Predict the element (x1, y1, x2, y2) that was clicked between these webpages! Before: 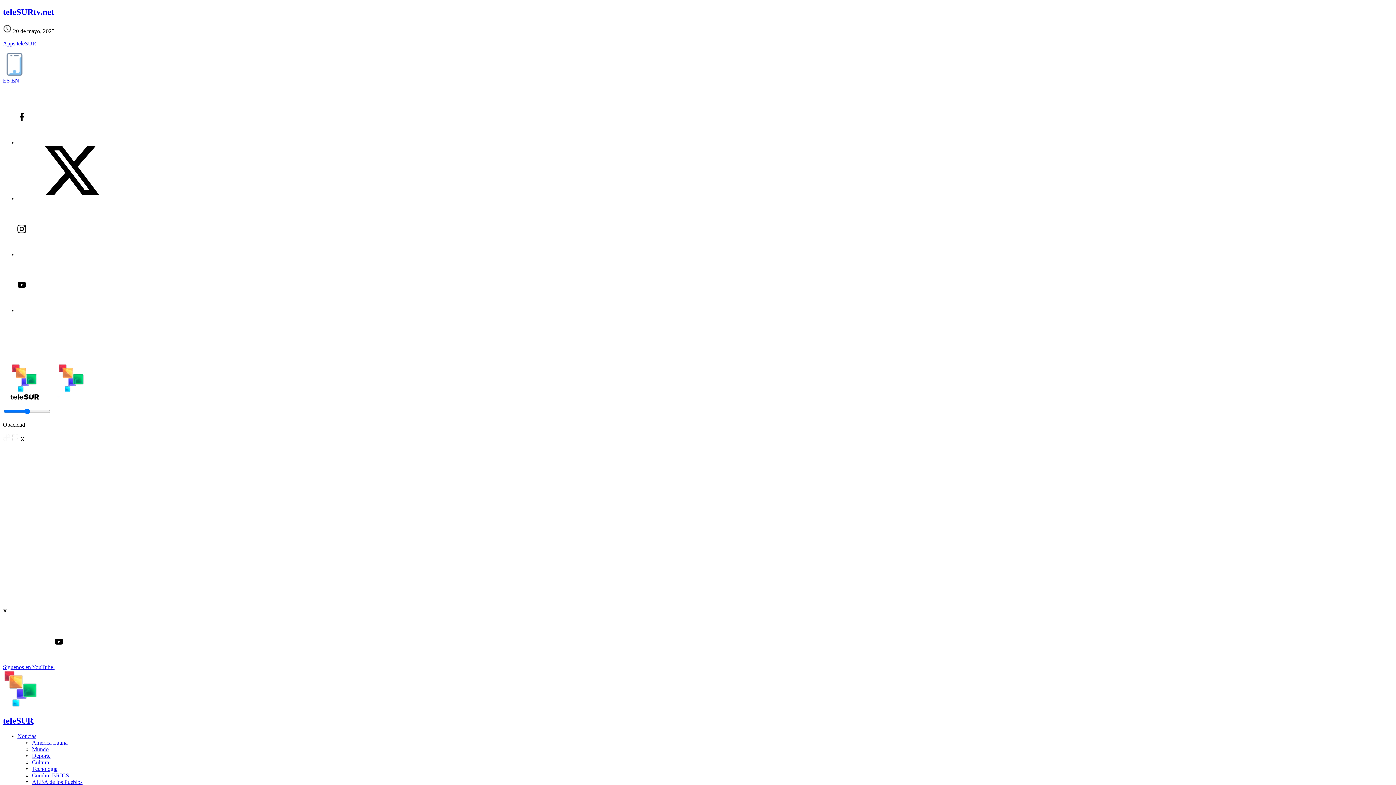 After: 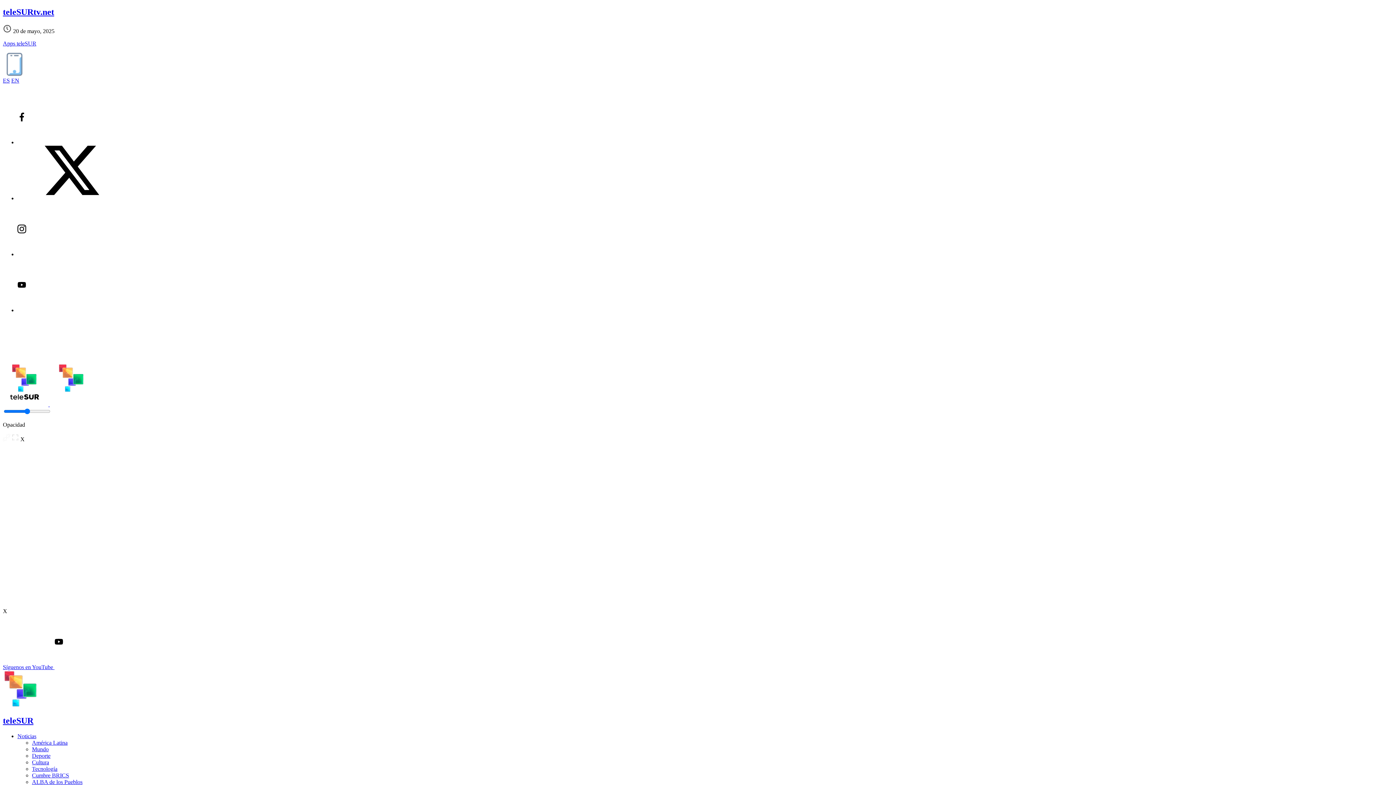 Action: label: ALBA de los Pueblos bbox: (32, 779, 82, 785)